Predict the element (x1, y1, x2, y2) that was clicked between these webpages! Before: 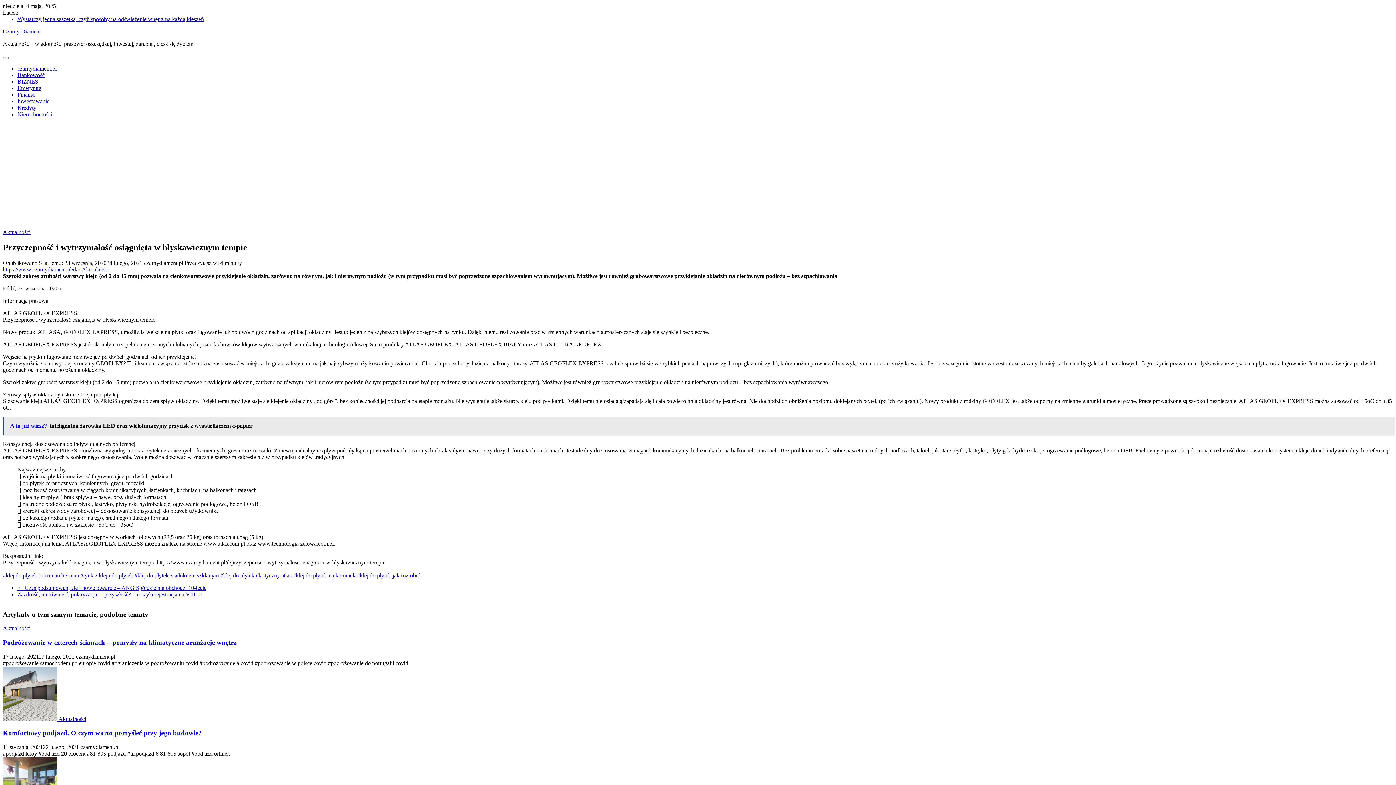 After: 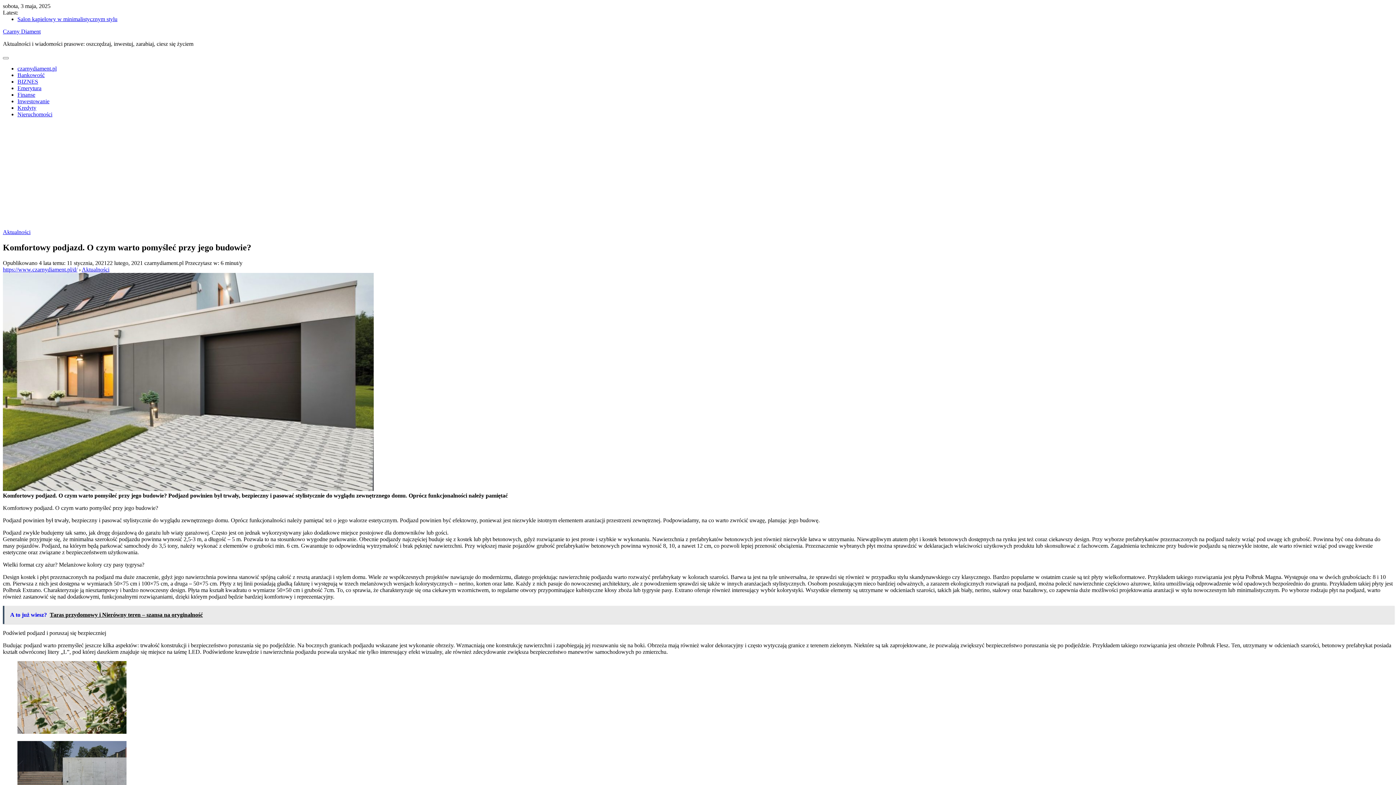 Action: label:   bbox: (2, 716, 58, 722)